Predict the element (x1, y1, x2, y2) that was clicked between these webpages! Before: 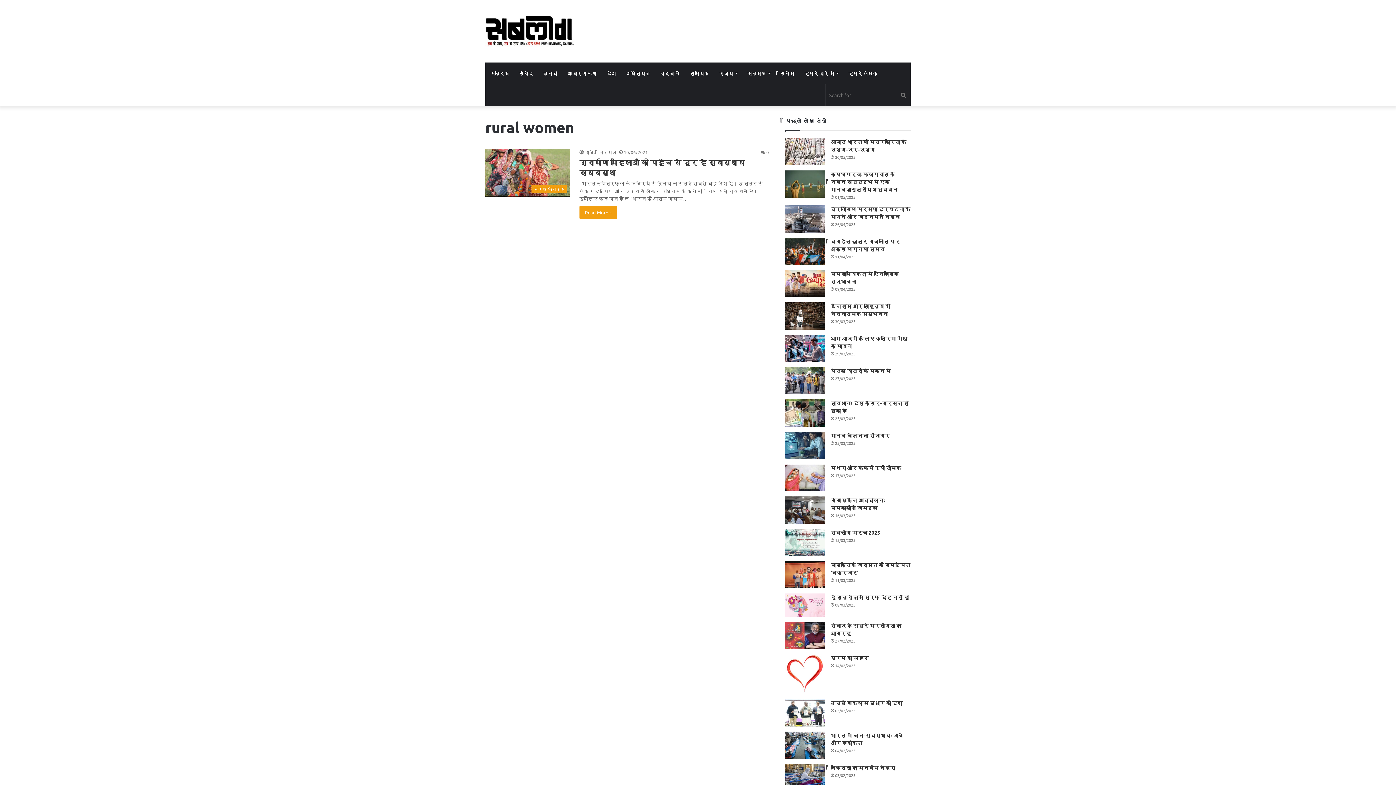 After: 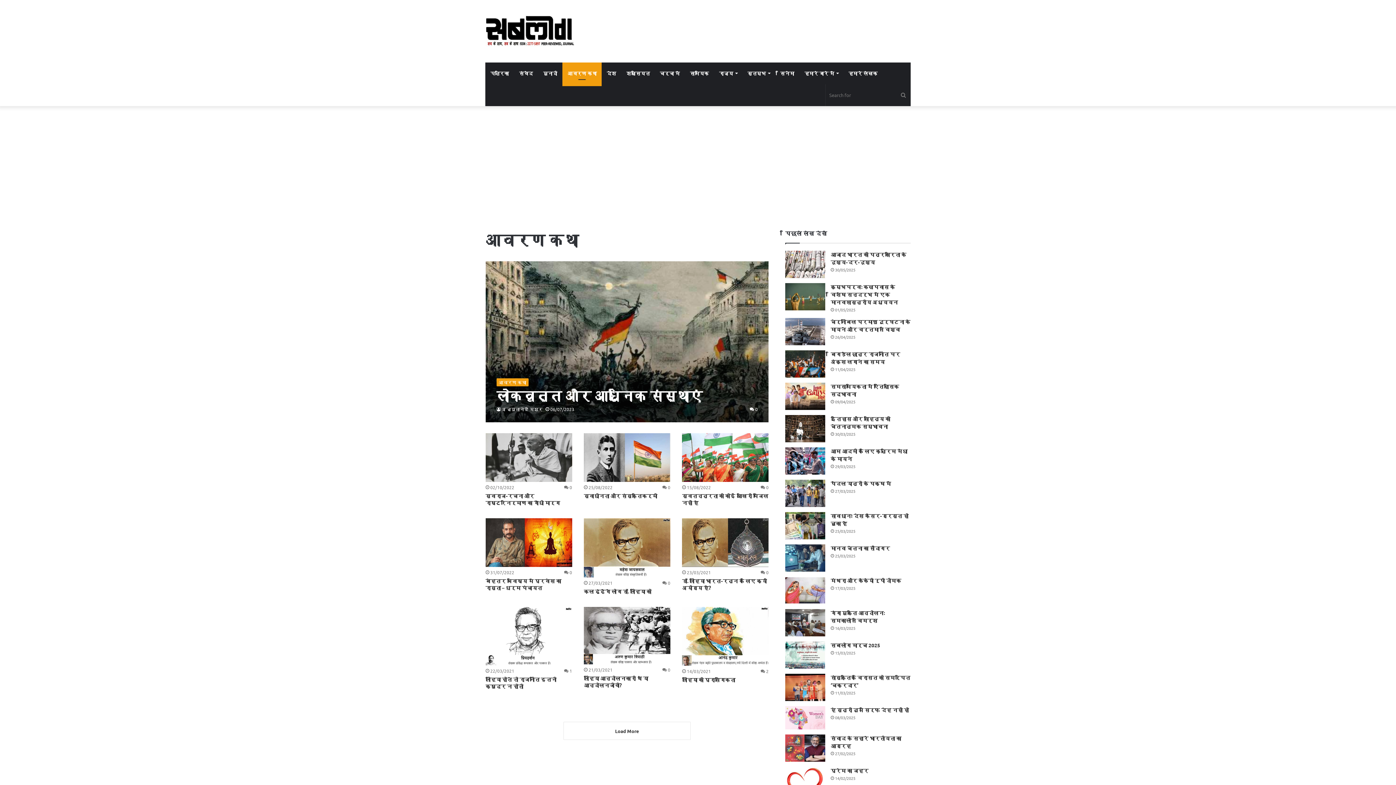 Action: bbox: (562, 62, 601, 84) label: आवरण कथा